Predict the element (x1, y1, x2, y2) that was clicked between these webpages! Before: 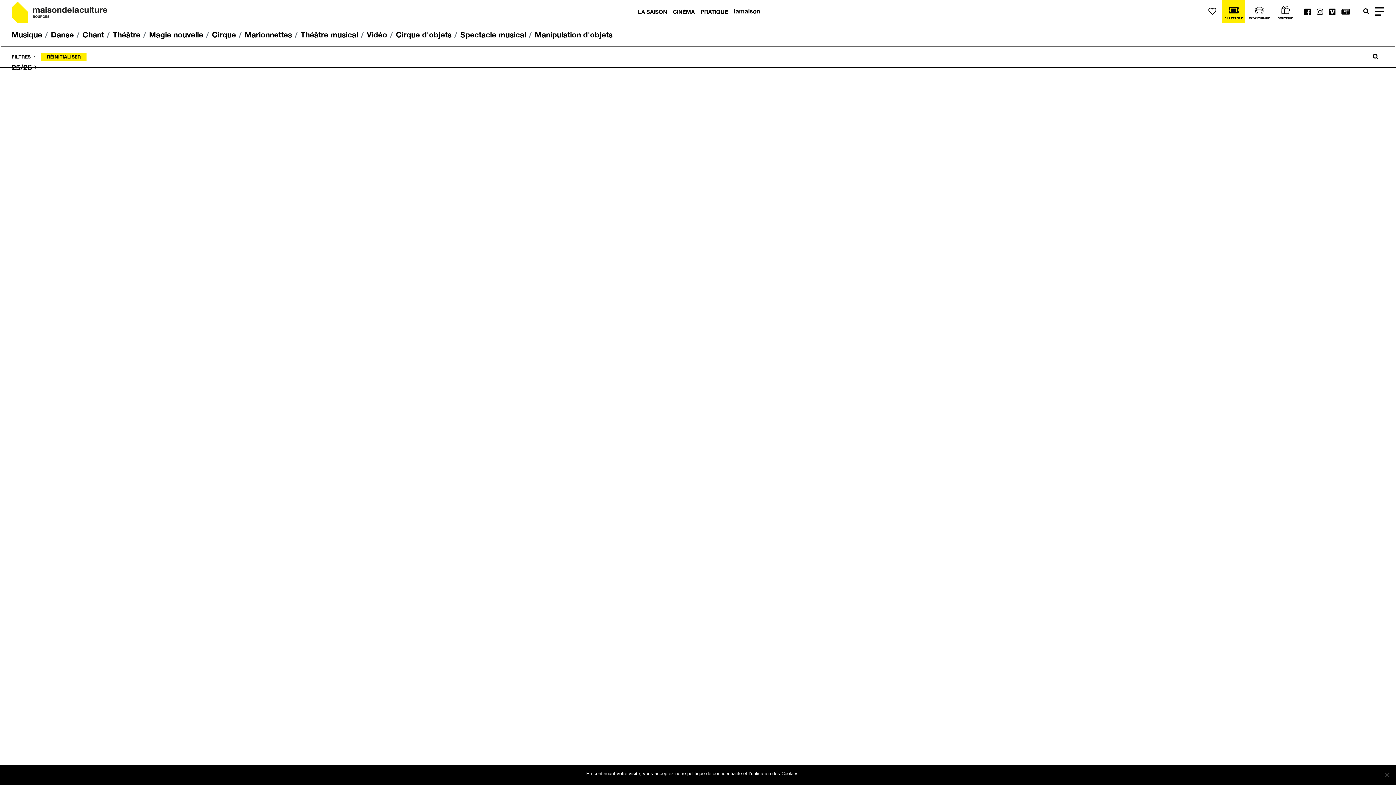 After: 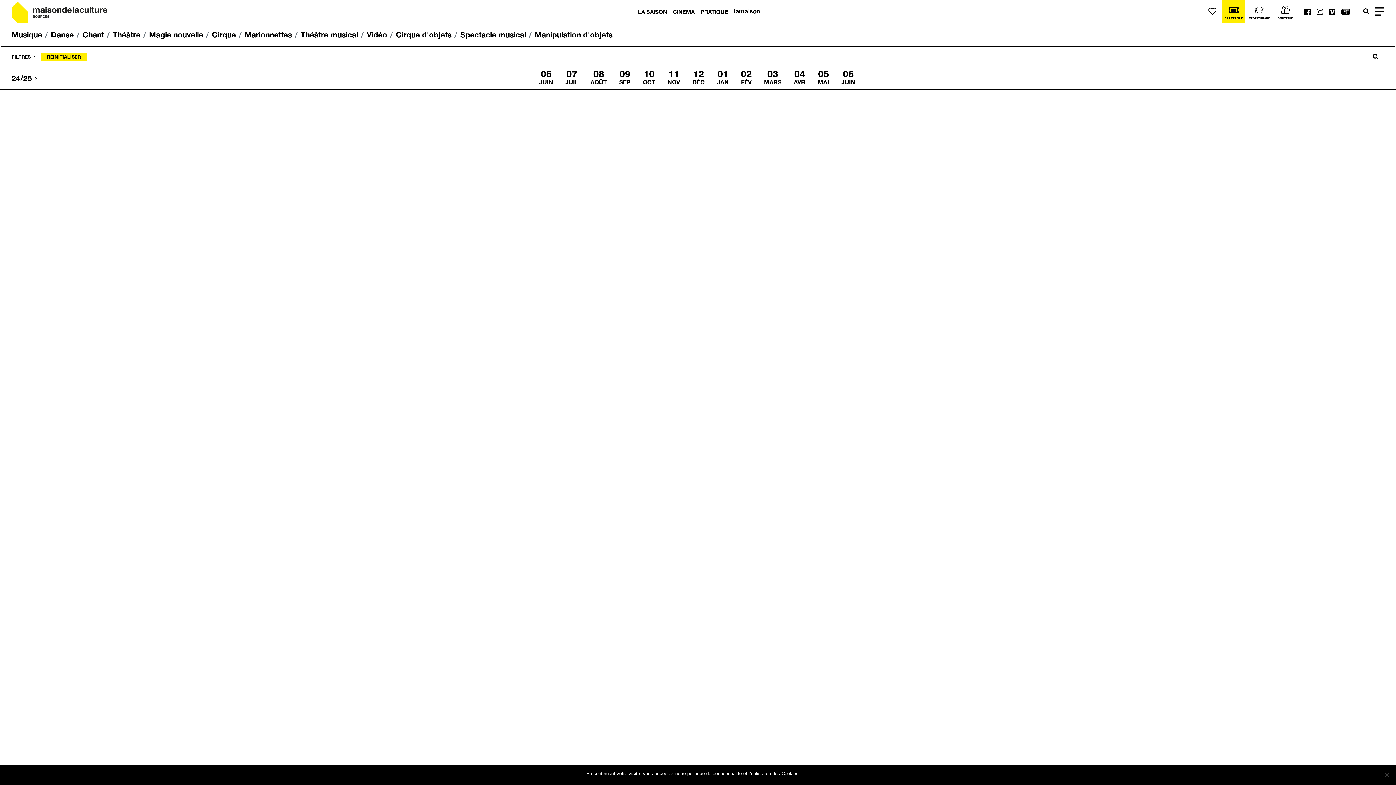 Action: bbox: (149, 30, 203, 39) label: Magie nouvelle